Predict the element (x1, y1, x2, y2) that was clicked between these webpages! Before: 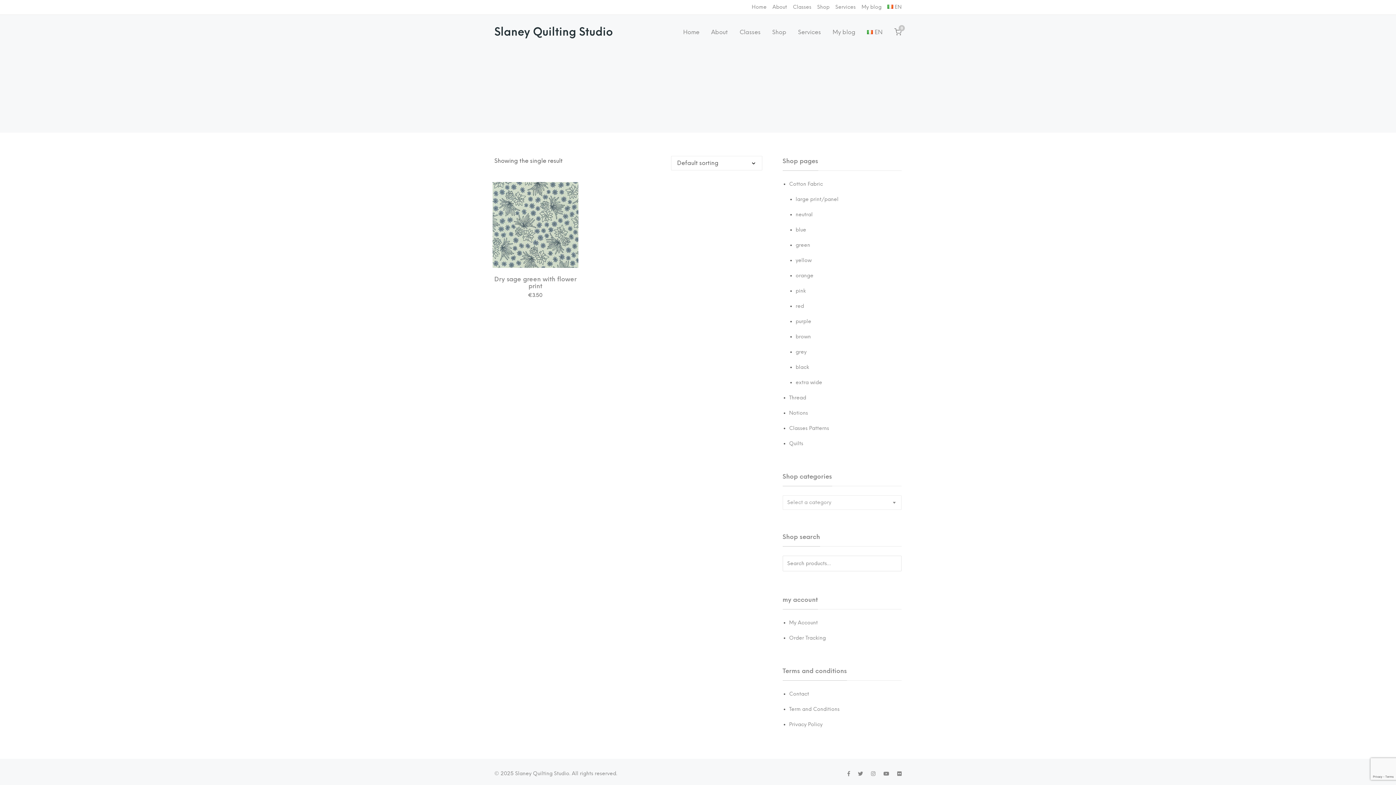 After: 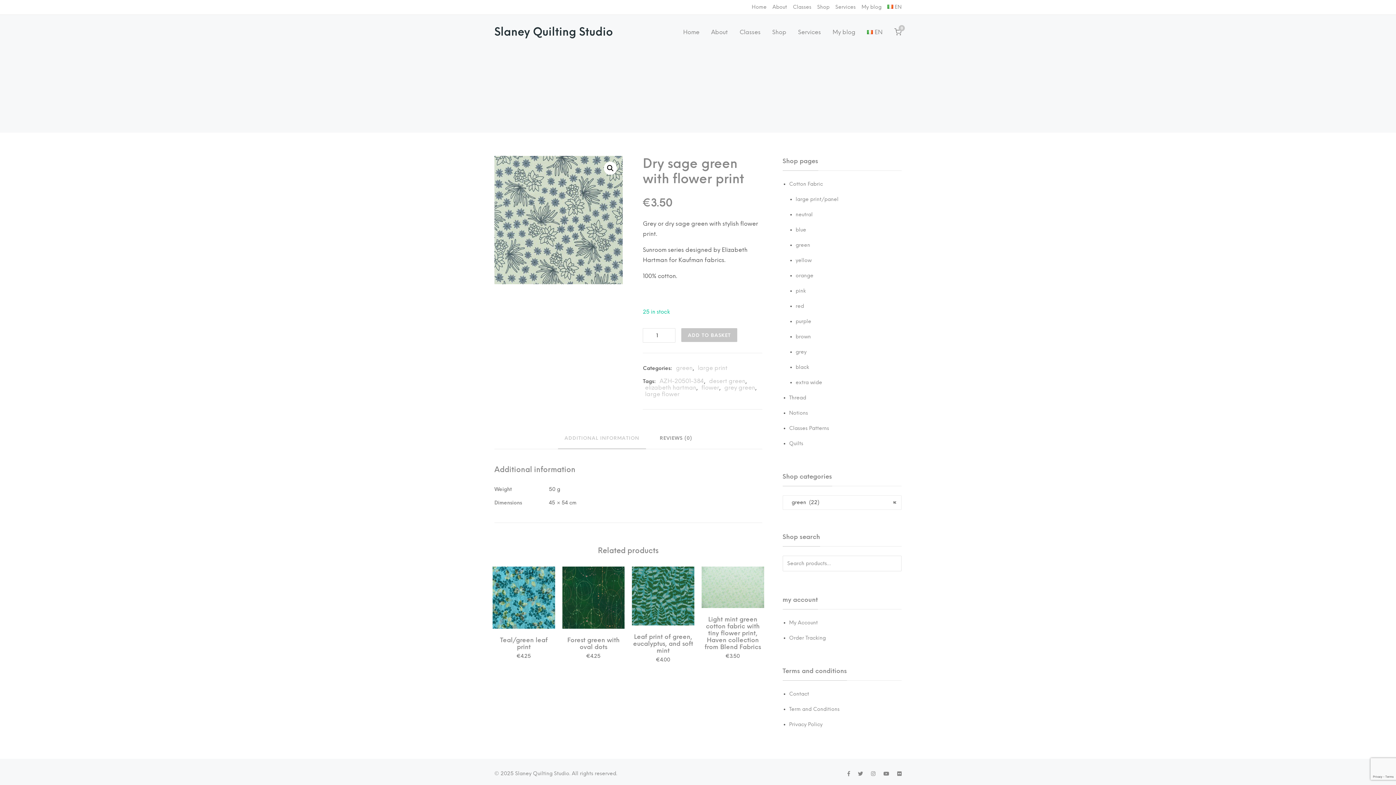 Action: bbox: (501, 190, 569, 259)